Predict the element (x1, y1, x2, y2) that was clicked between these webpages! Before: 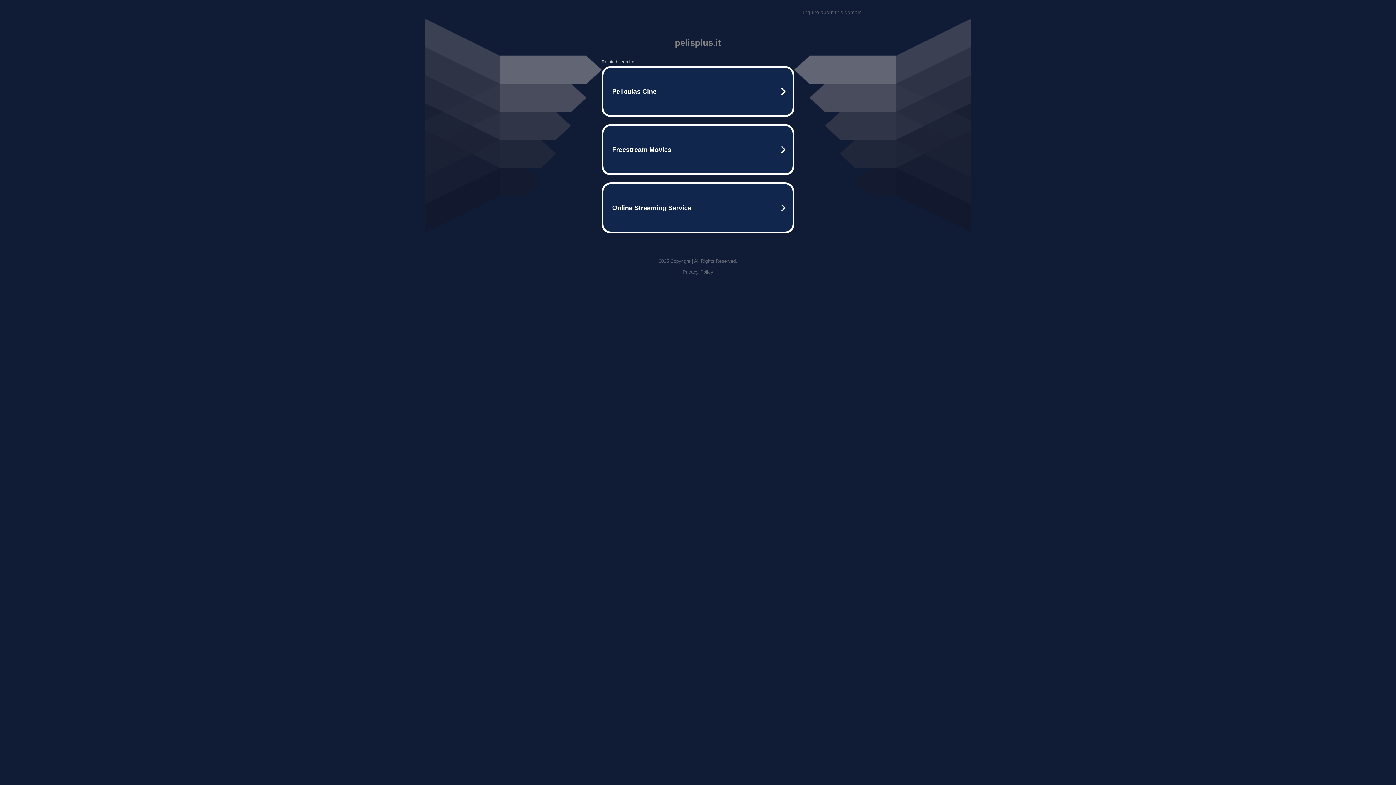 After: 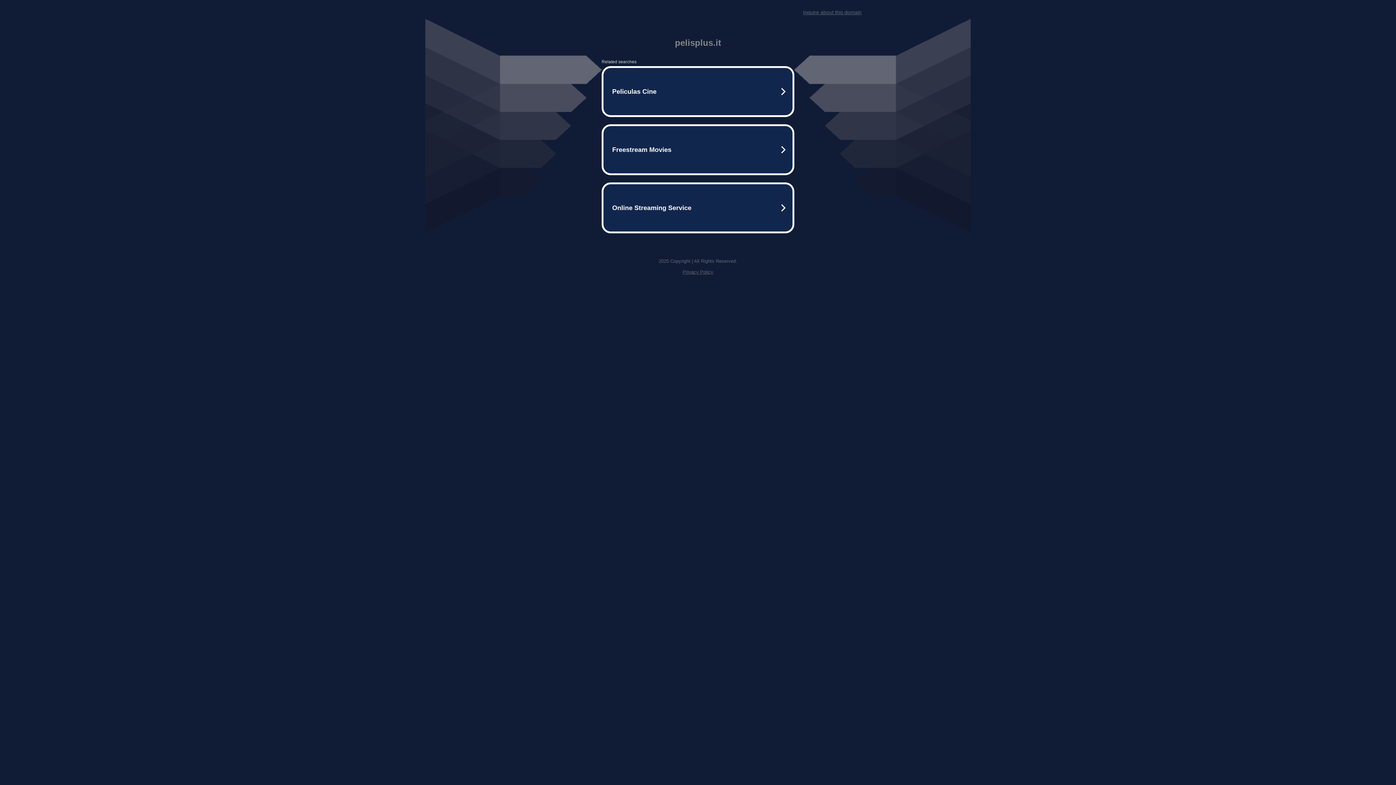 Action: bbox: (803, 9, 861, 15) label: Inquire about this domain